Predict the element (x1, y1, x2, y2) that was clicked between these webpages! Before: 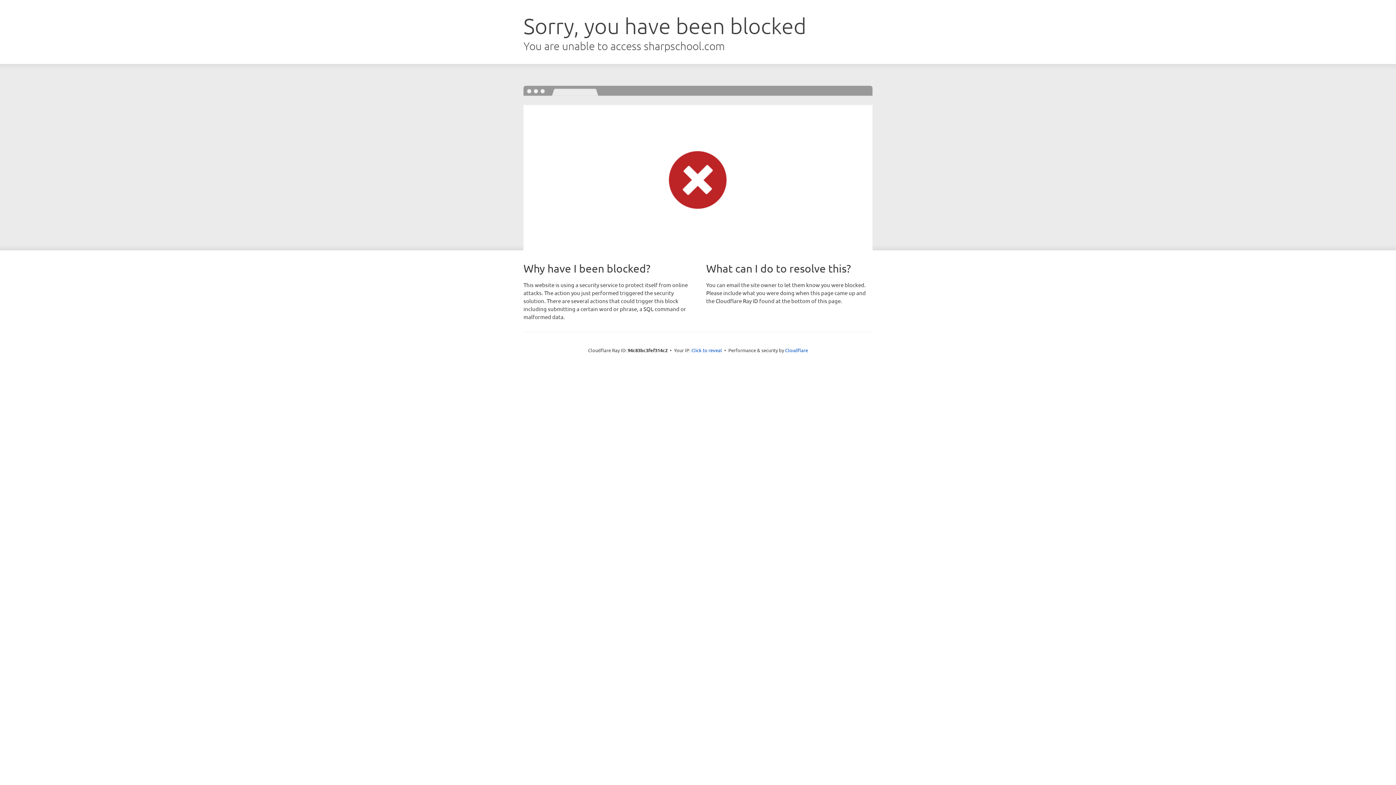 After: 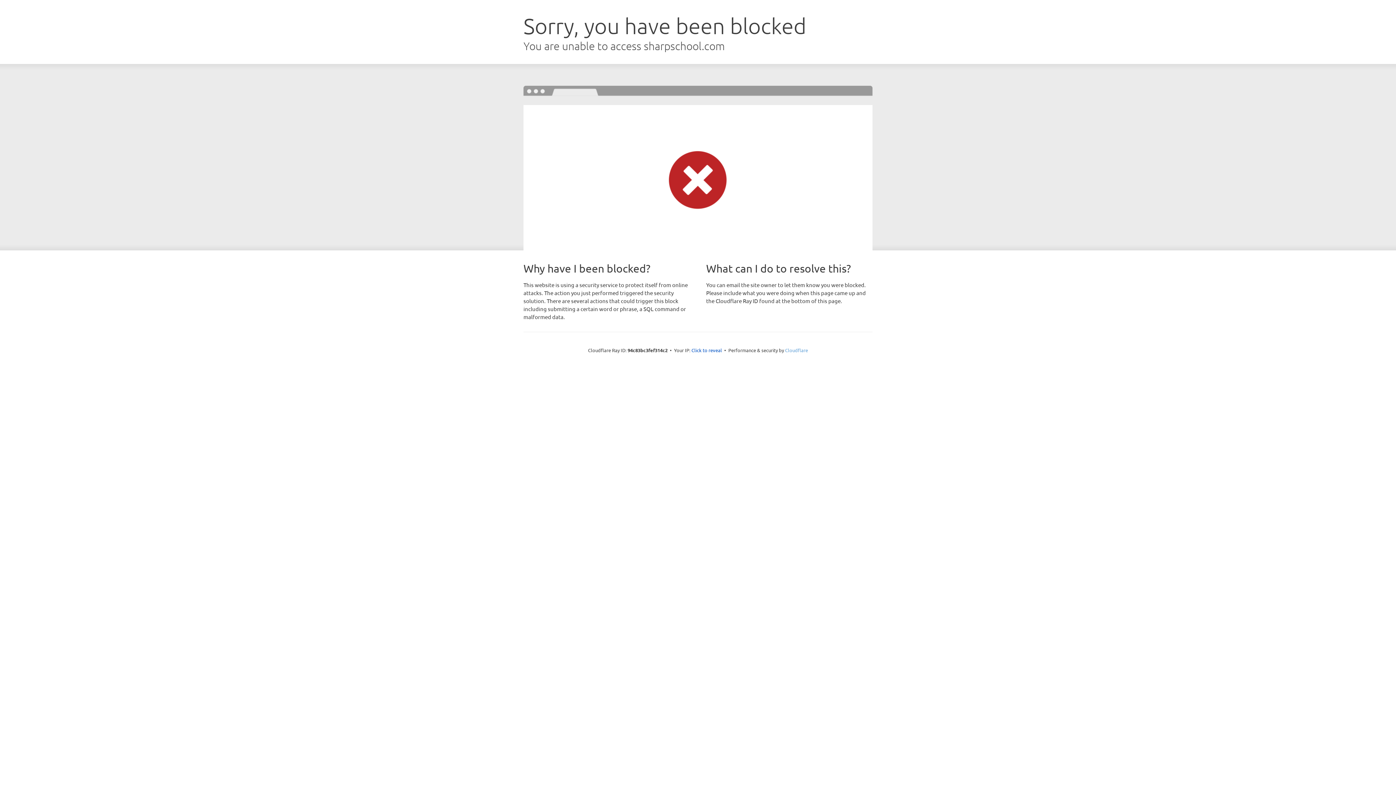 Action: bbox: (785, 347, 808, 353) label: Cloudflare